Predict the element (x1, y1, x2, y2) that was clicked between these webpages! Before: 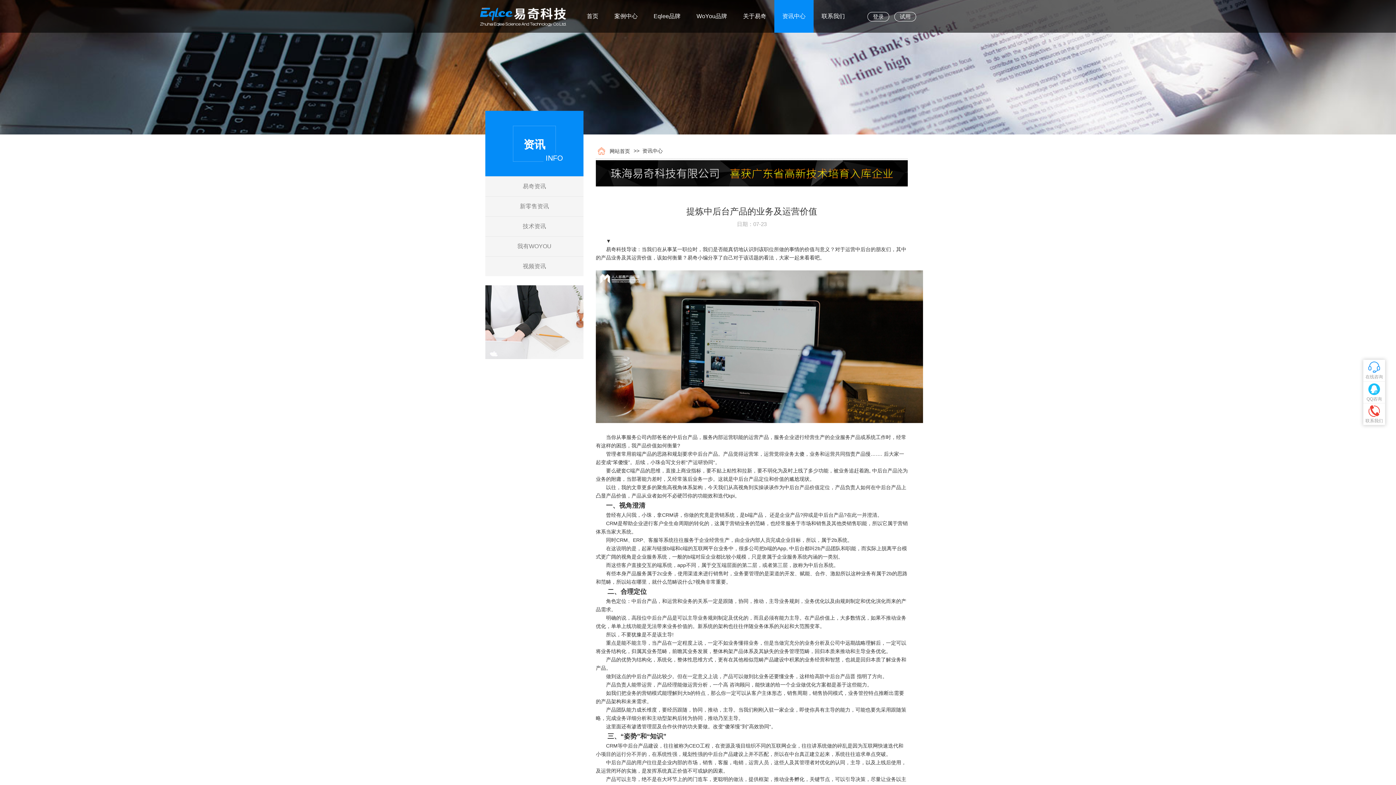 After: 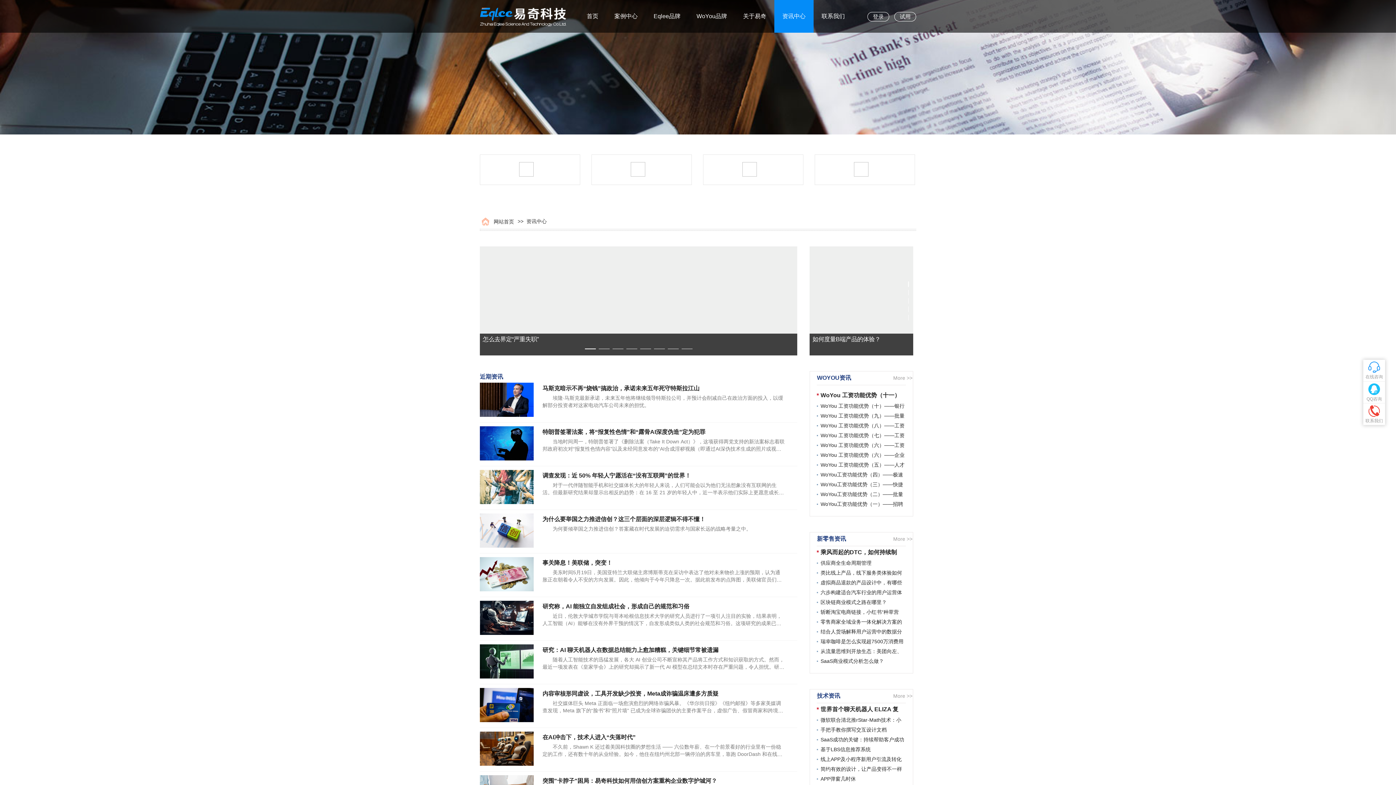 Action: label:   资讯中心 bbox: (639, 148, 662, 153)